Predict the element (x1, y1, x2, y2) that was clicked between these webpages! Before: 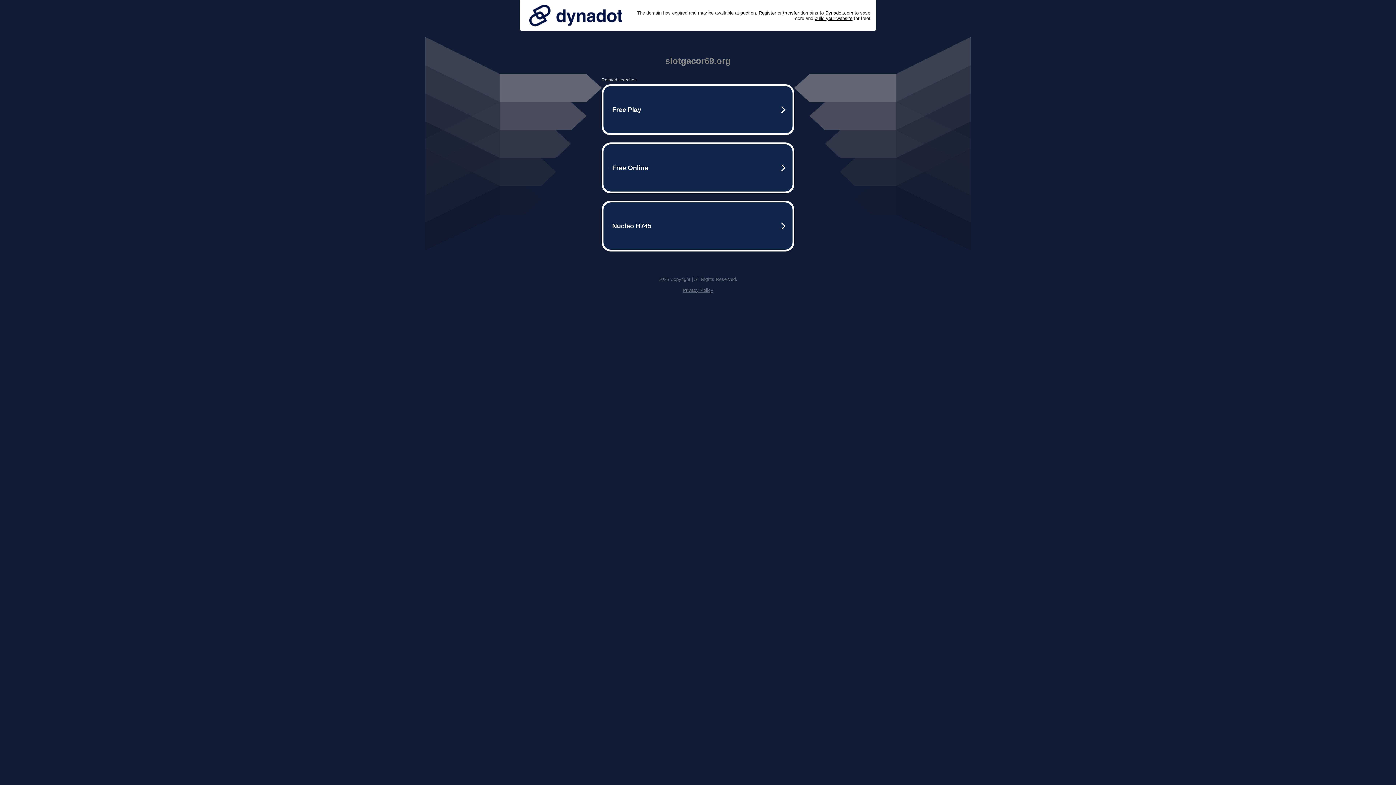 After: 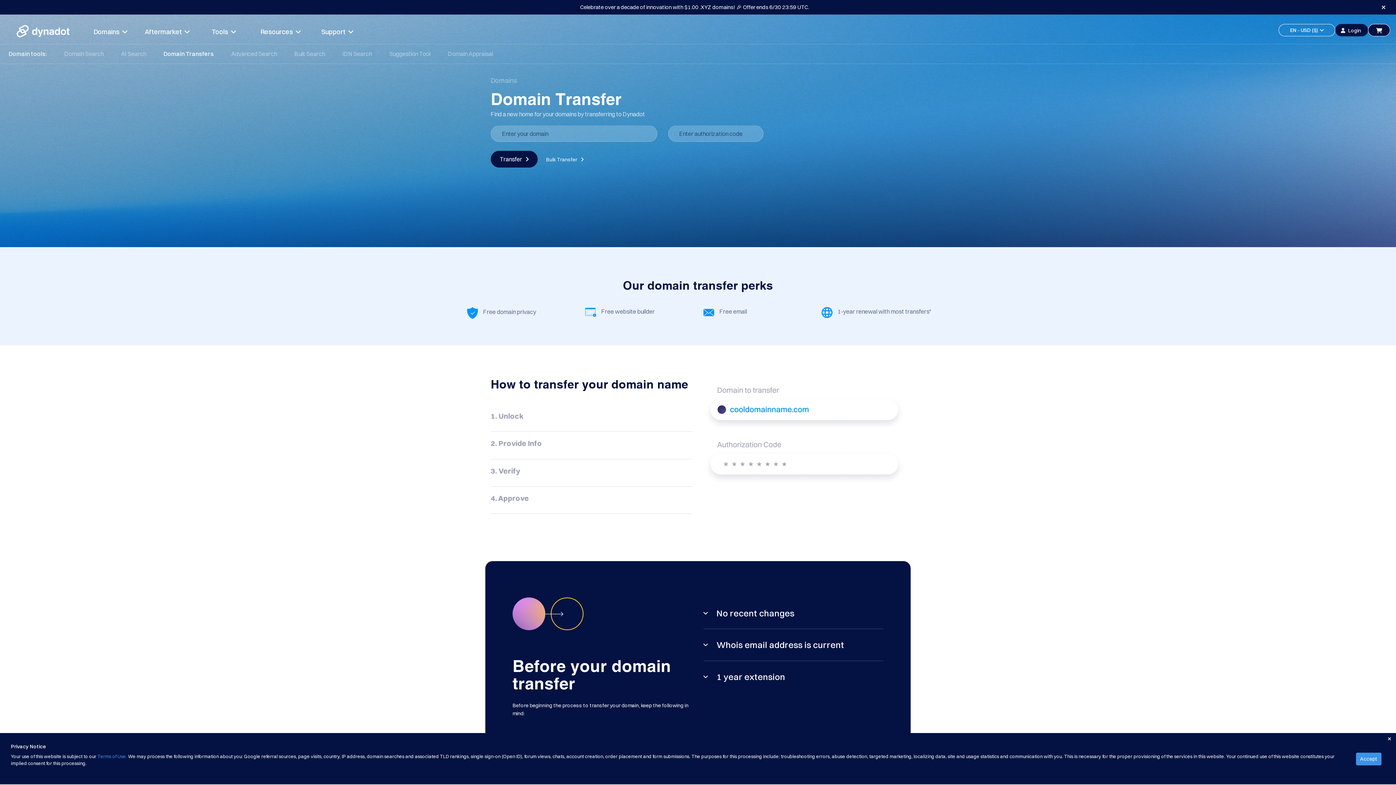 Action: bbox: (783, 10, 799, 15) label: transfer